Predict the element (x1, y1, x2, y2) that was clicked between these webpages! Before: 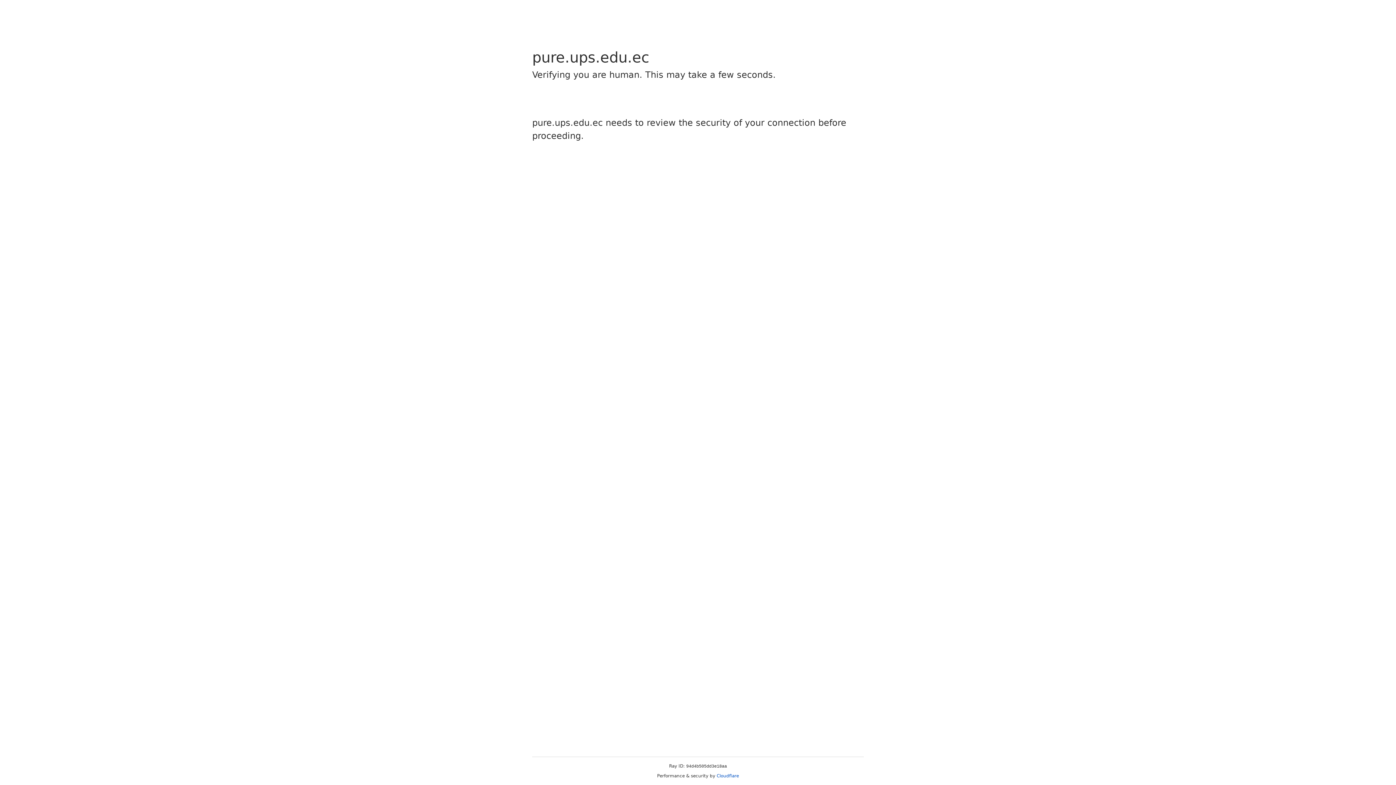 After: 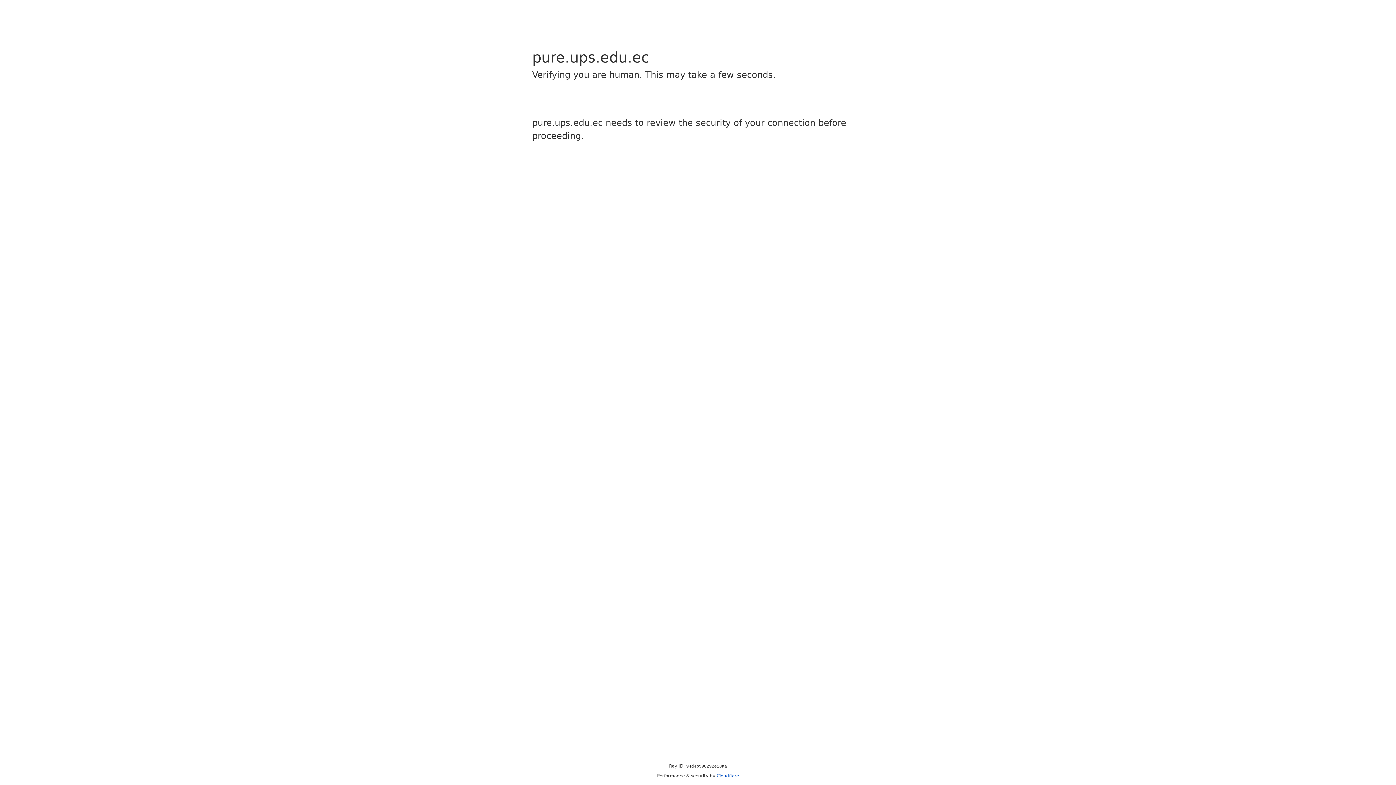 Action: bbox: (716, 773, 739, 778) label: Cloudflare